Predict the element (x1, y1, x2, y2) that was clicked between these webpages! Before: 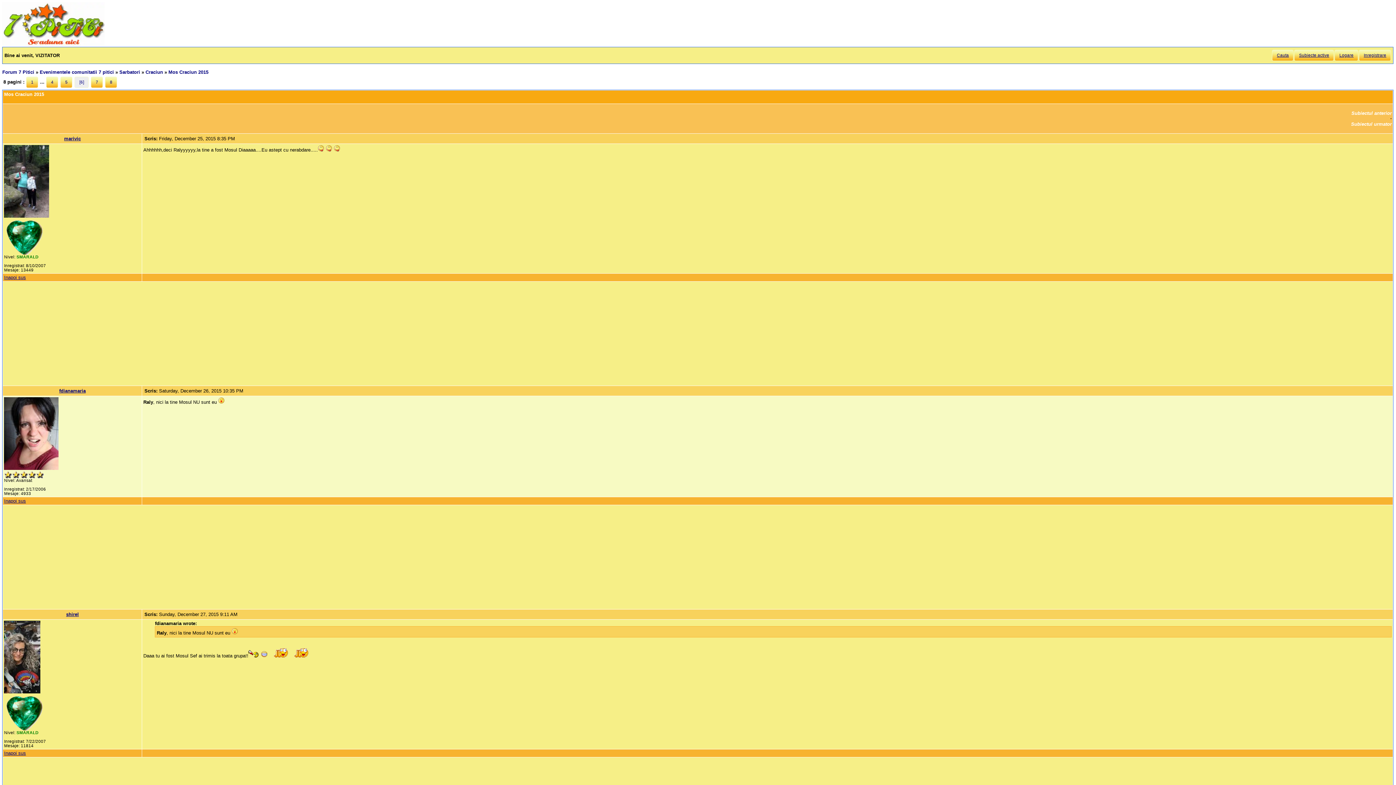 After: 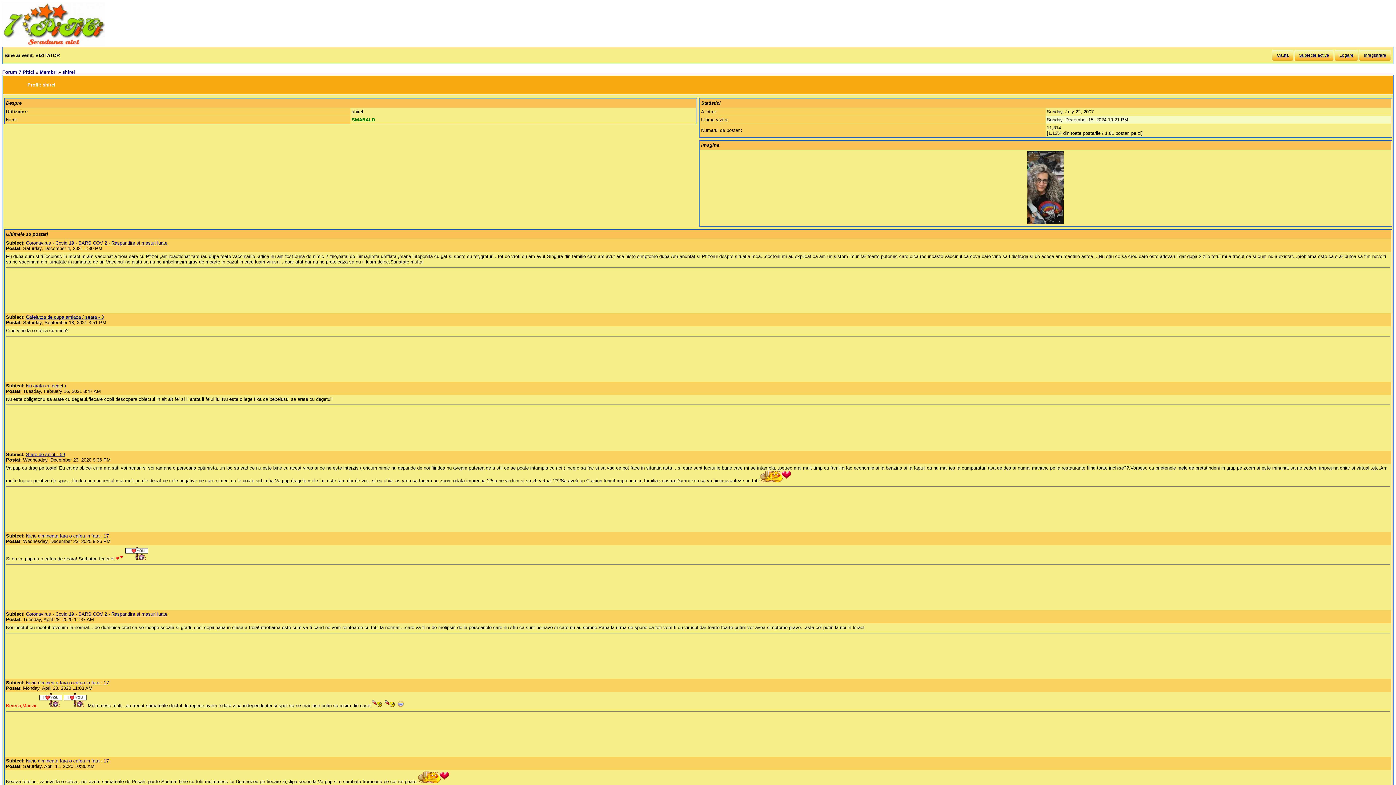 Action: bbox: (66, 612, 78, 617) label: shirel